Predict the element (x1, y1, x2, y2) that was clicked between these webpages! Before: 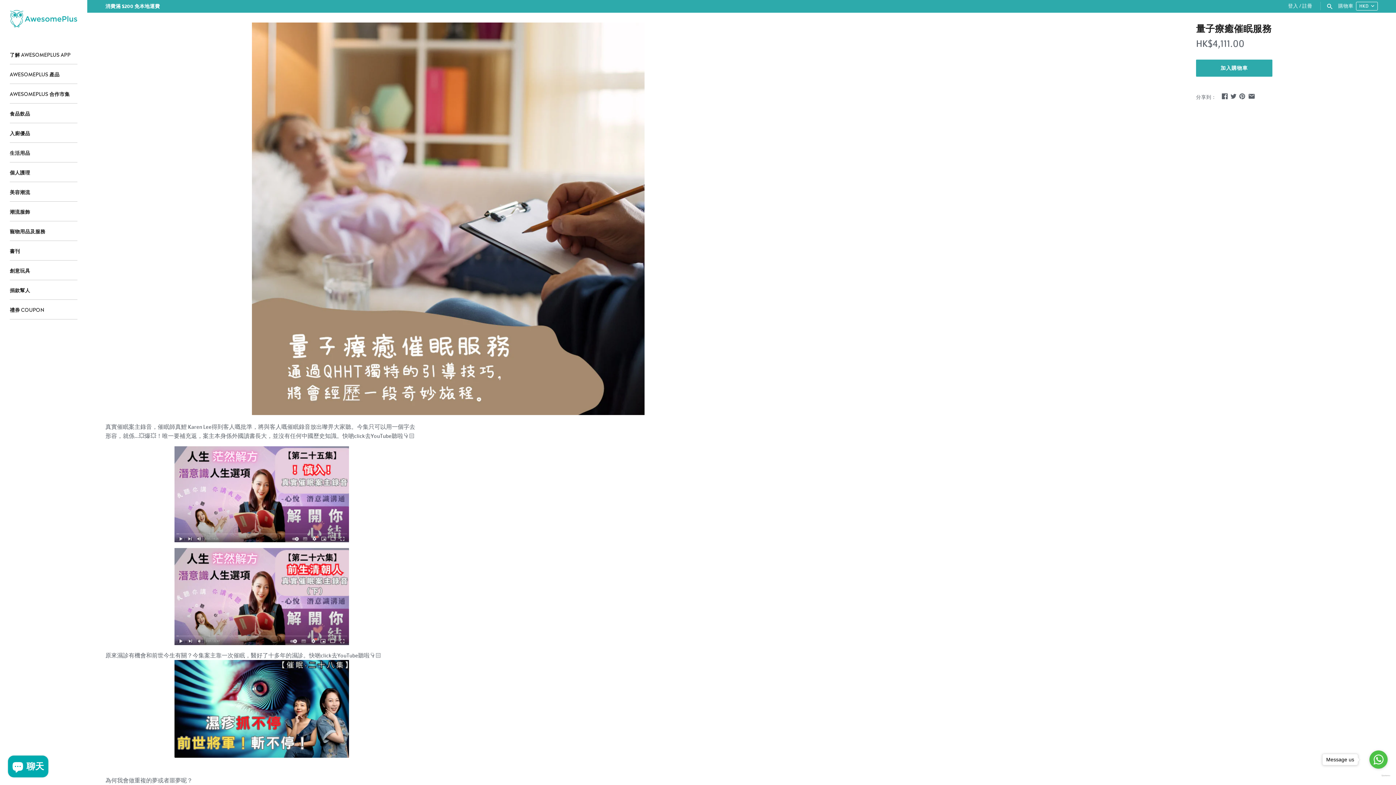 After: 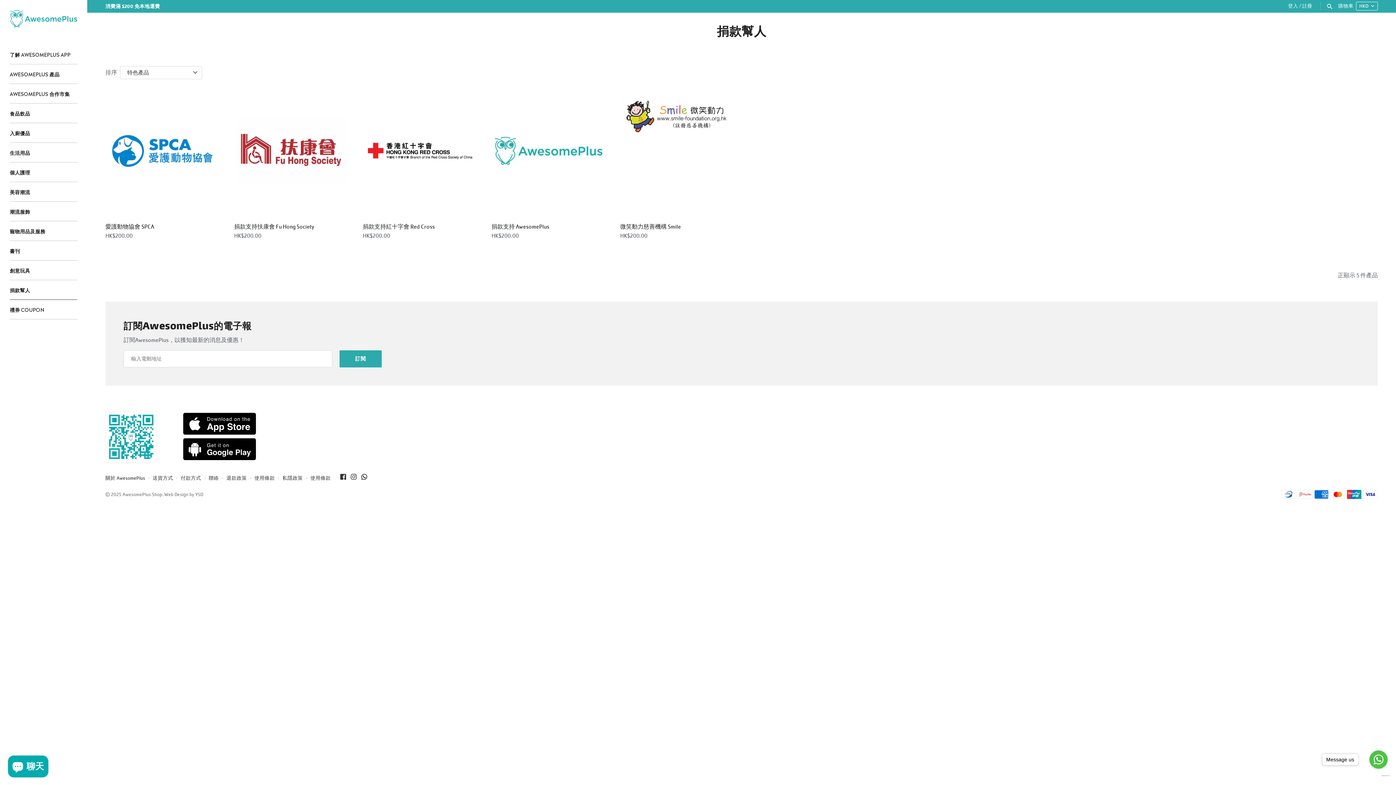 Action: bbox: (9, 280, 77, 300) label: 捐款幫人